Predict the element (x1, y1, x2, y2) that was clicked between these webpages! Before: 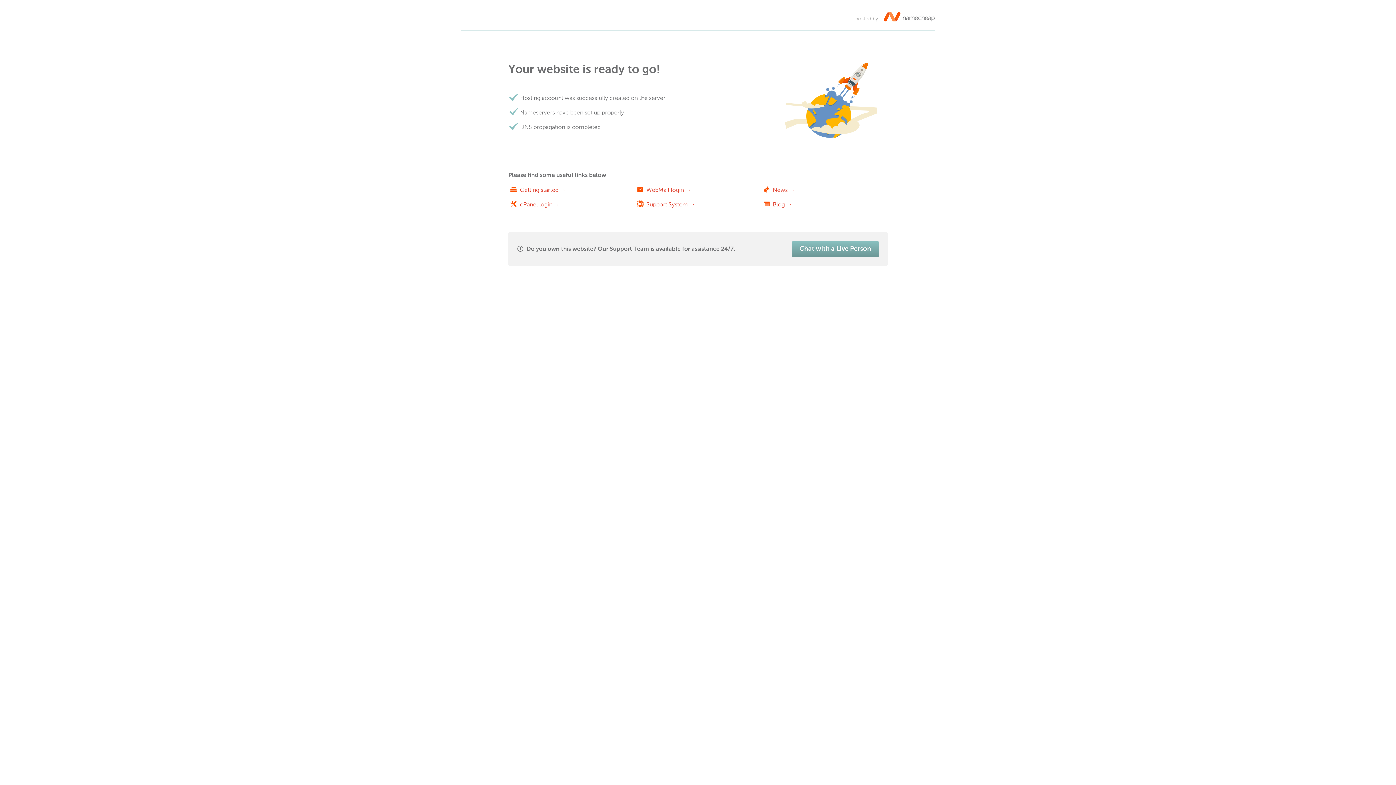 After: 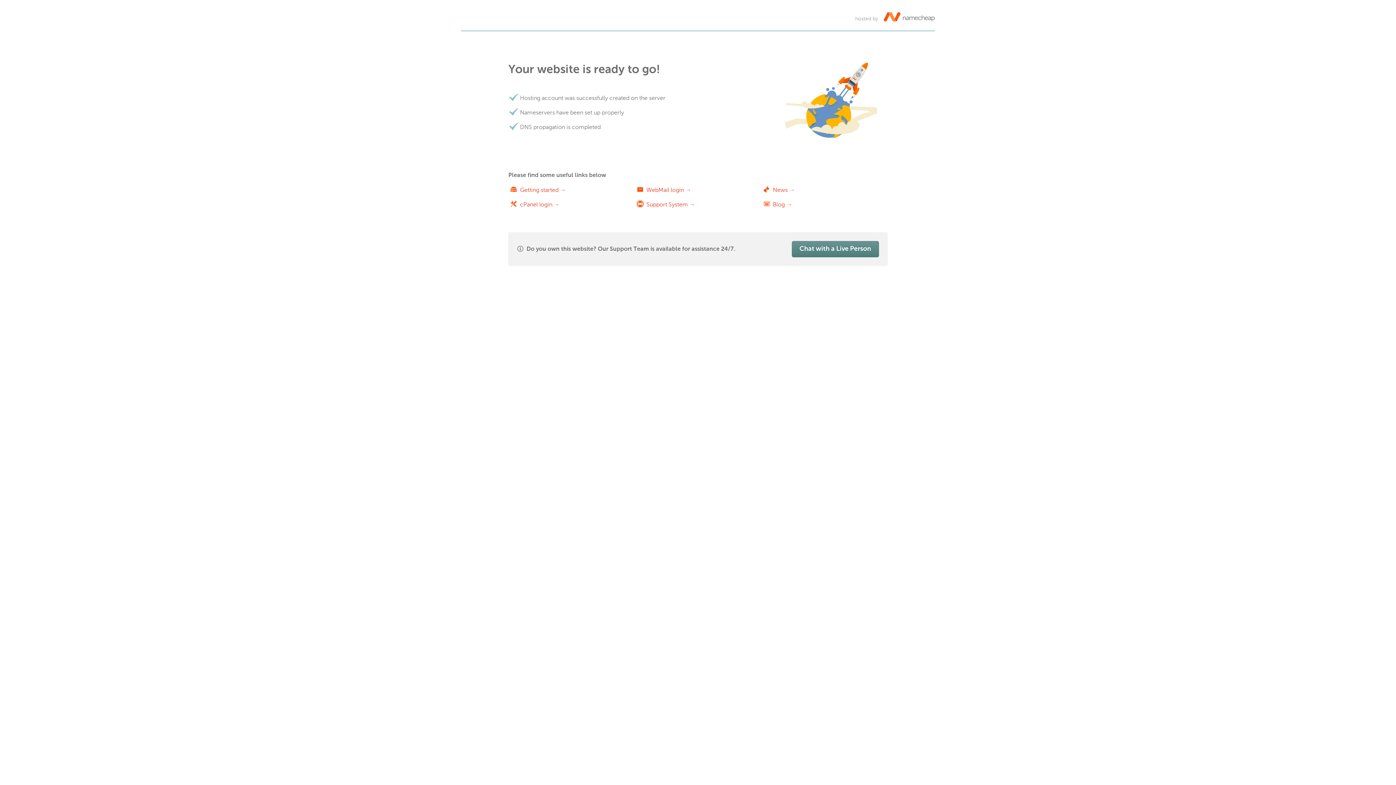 Action: bbox: (791, 241, 879, 257) label: Chat with a Live Person